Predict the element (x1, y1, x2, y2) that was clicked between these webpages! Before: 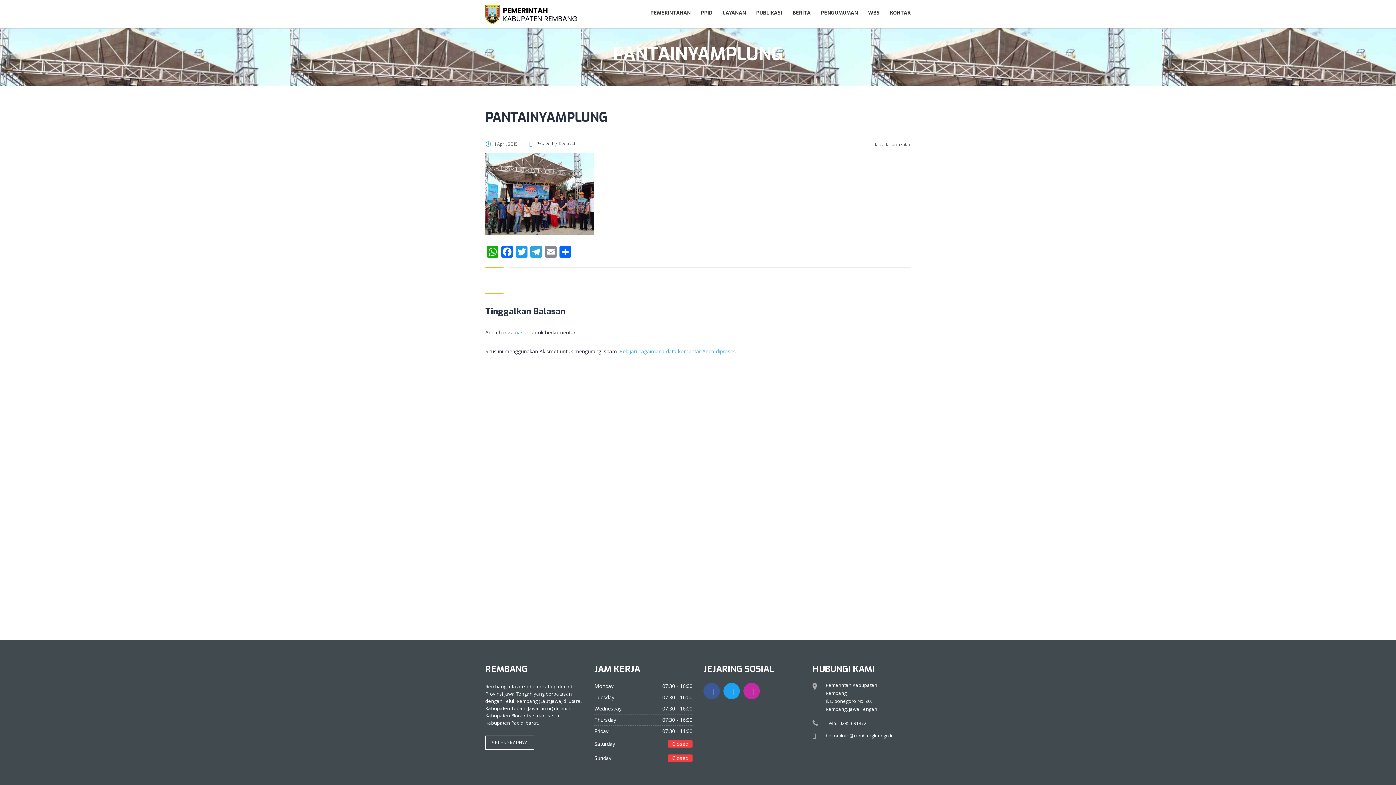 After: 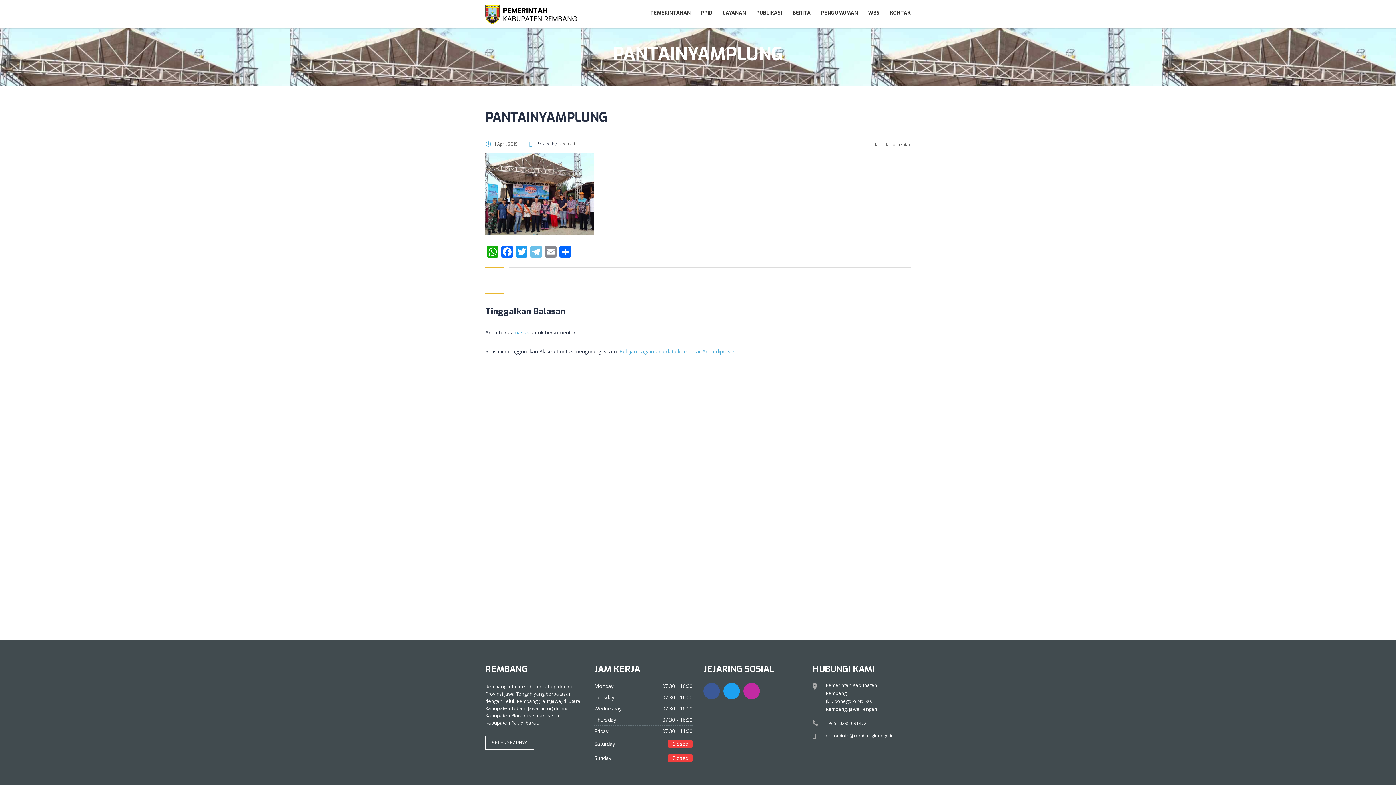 Action: bbox: (529, 246, 543, 259) label: Telegram